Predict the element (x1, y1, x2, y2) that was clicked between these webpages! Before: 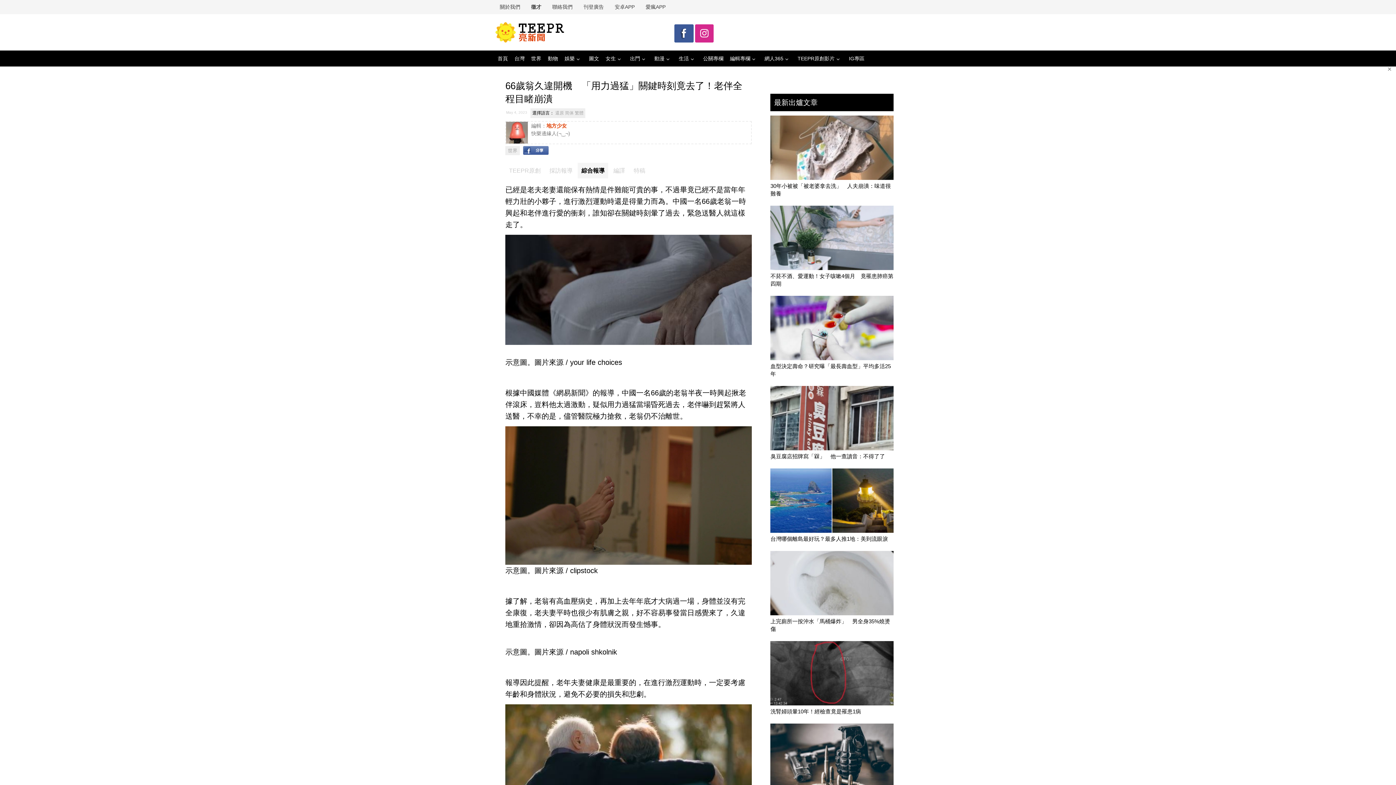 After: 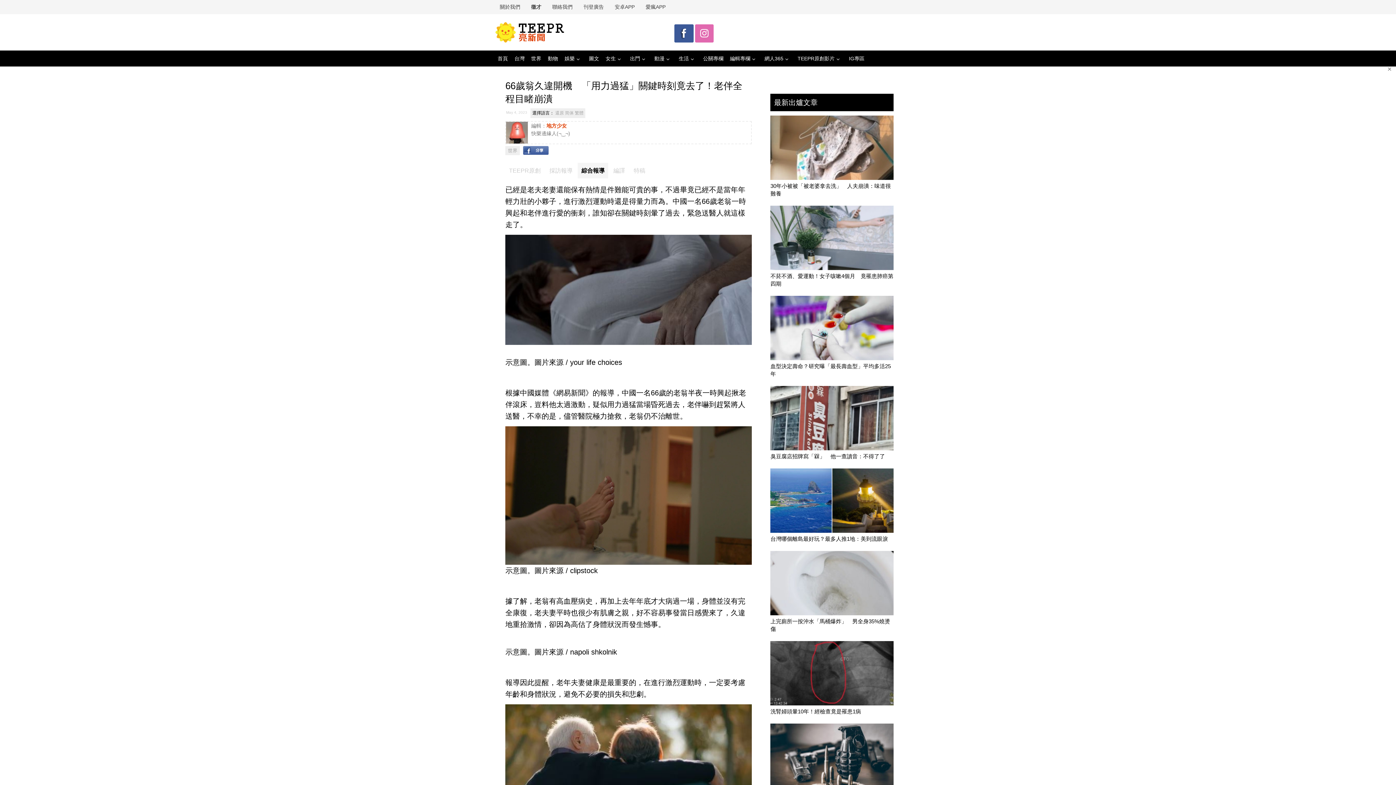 Action: bbox: (695, 24, 713, 42)